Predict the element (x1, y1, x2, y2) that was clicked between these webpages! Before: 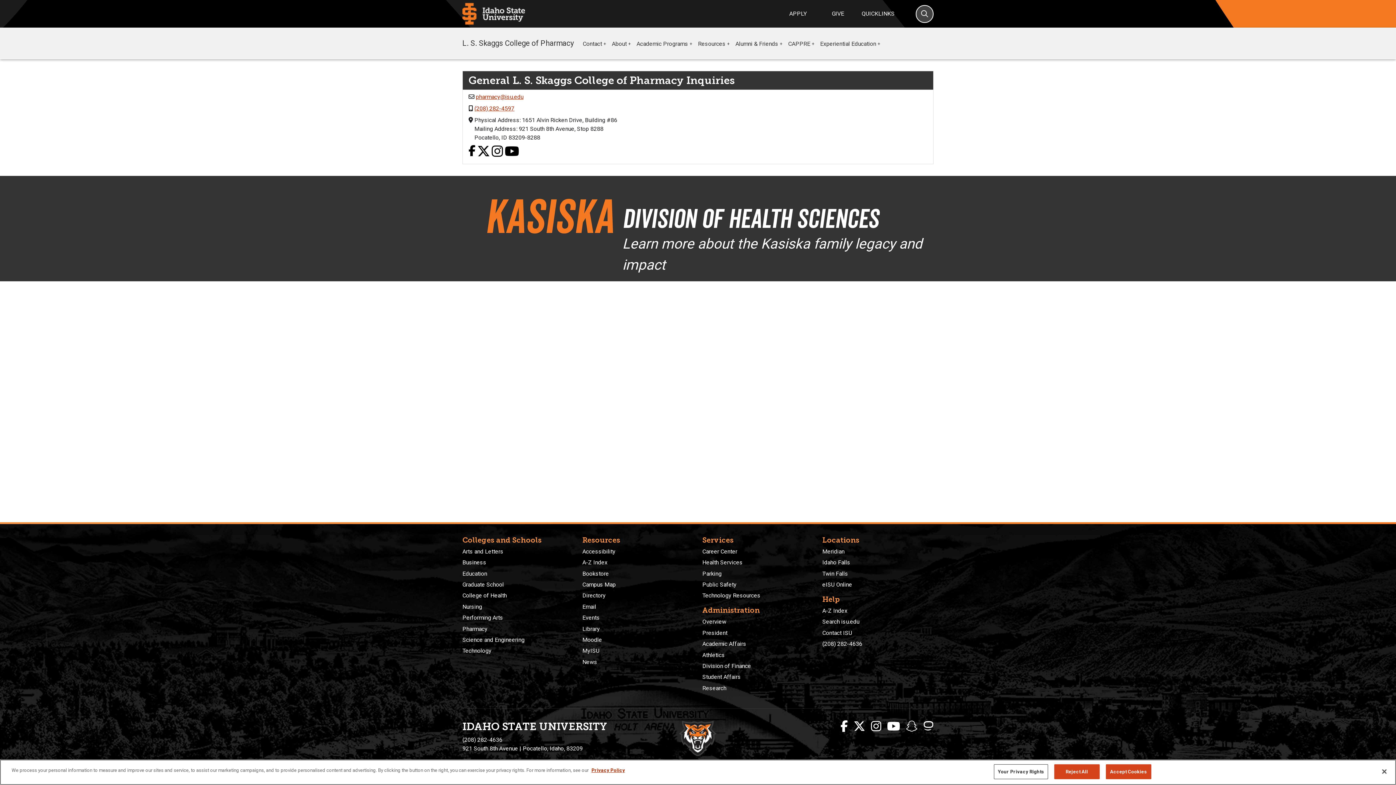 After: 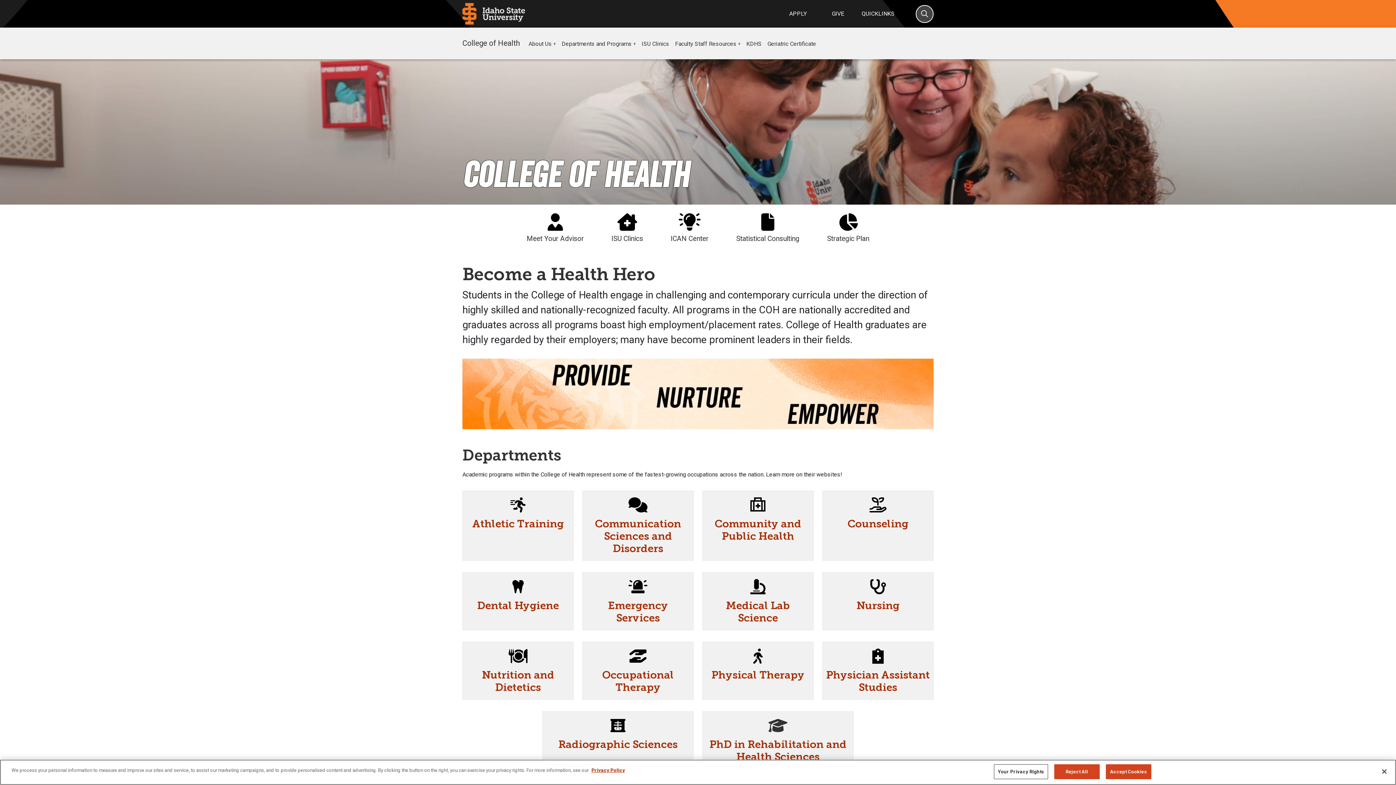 Action: bbox: (462, 592, 506, 599) label: College of Health